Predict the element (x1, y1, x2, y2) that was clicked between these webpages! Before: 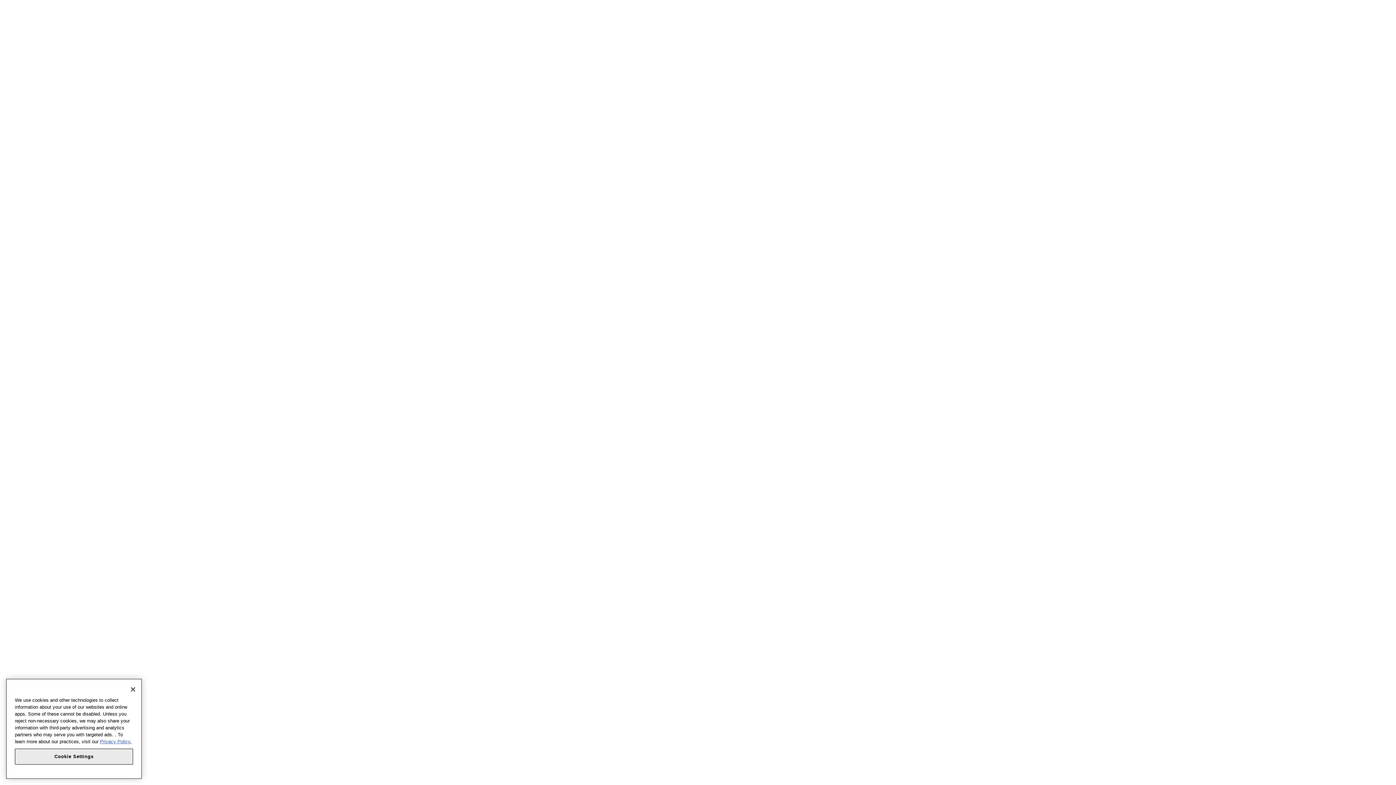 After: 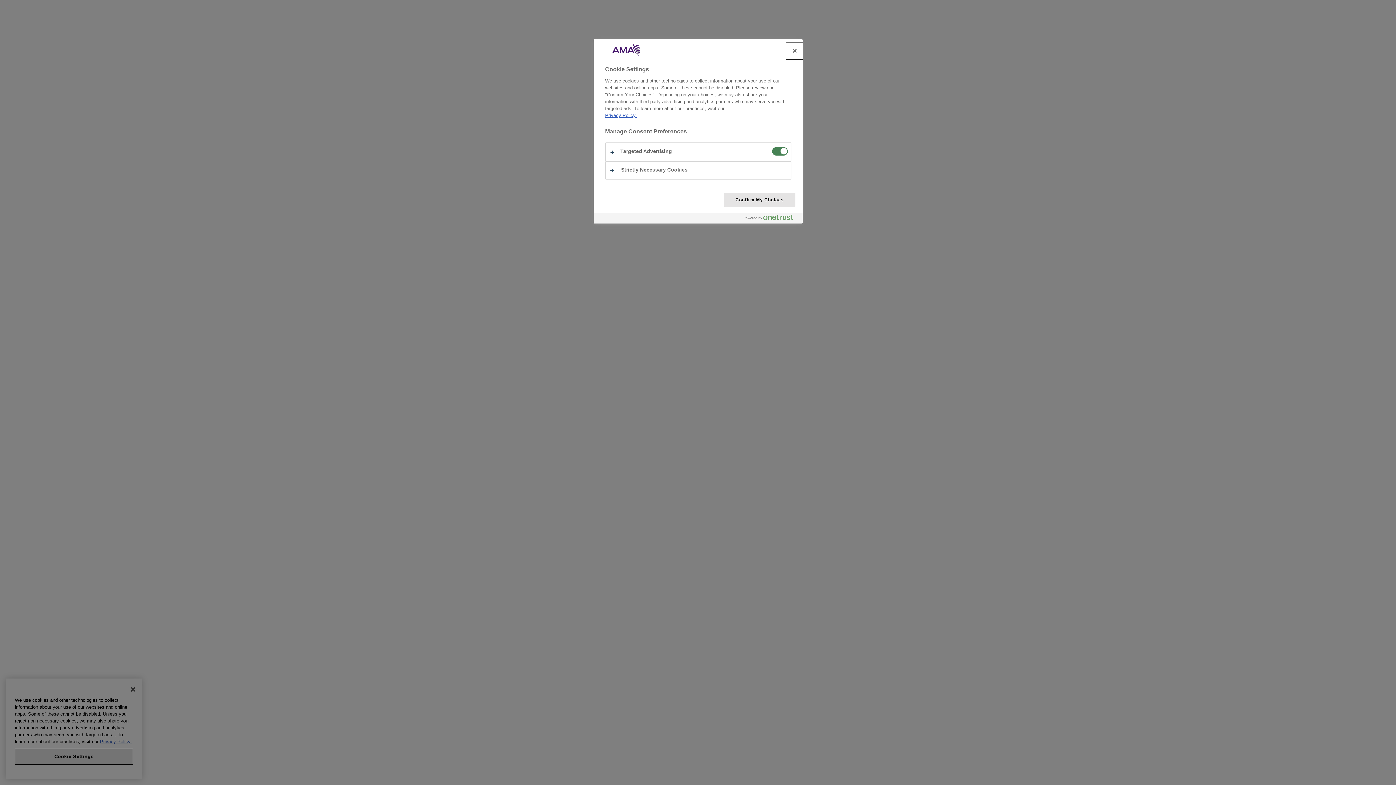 Action: label: Cookie Settings bbox: (14, 751, 133, 767)